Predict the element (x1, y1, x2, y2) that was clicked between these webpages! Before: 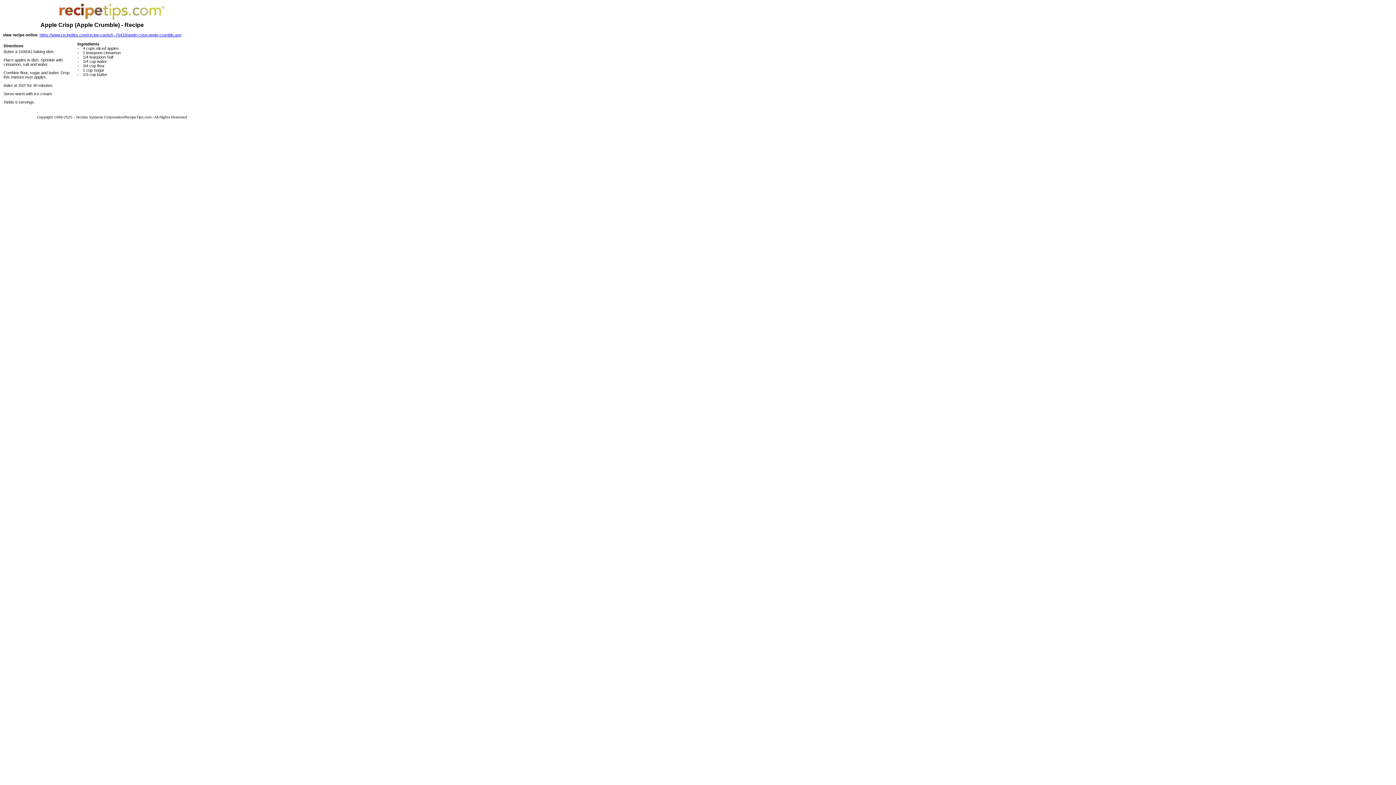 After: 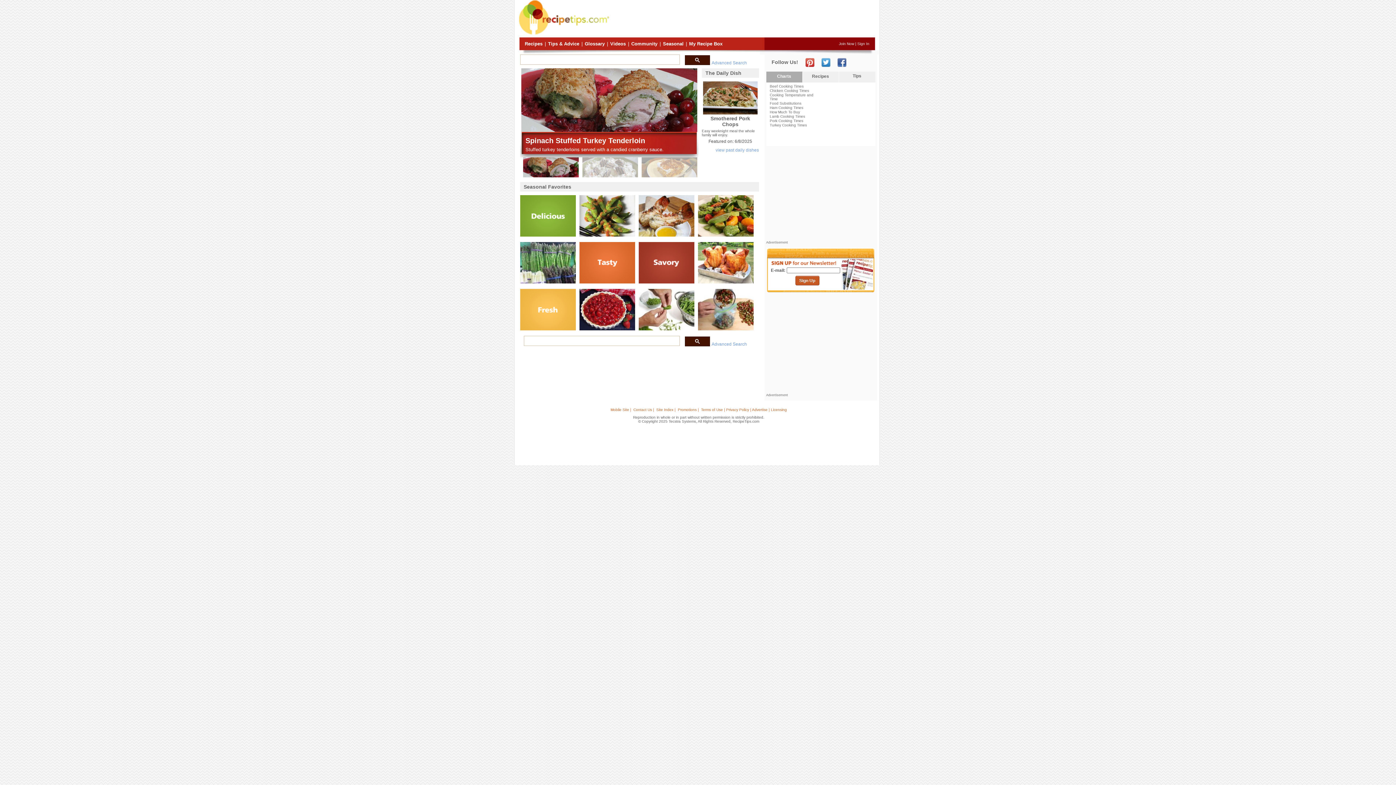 Action: bbox: (59, 17, 164, 21)